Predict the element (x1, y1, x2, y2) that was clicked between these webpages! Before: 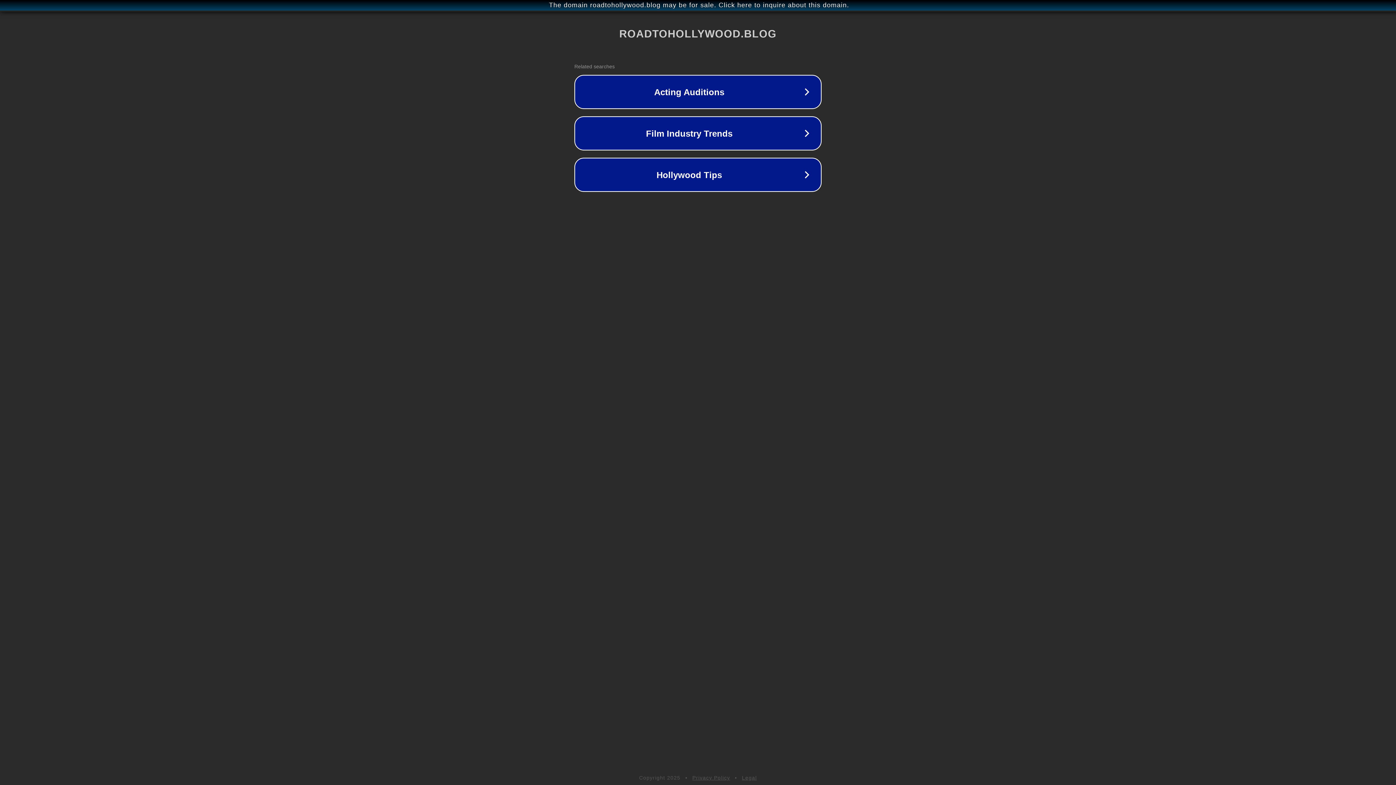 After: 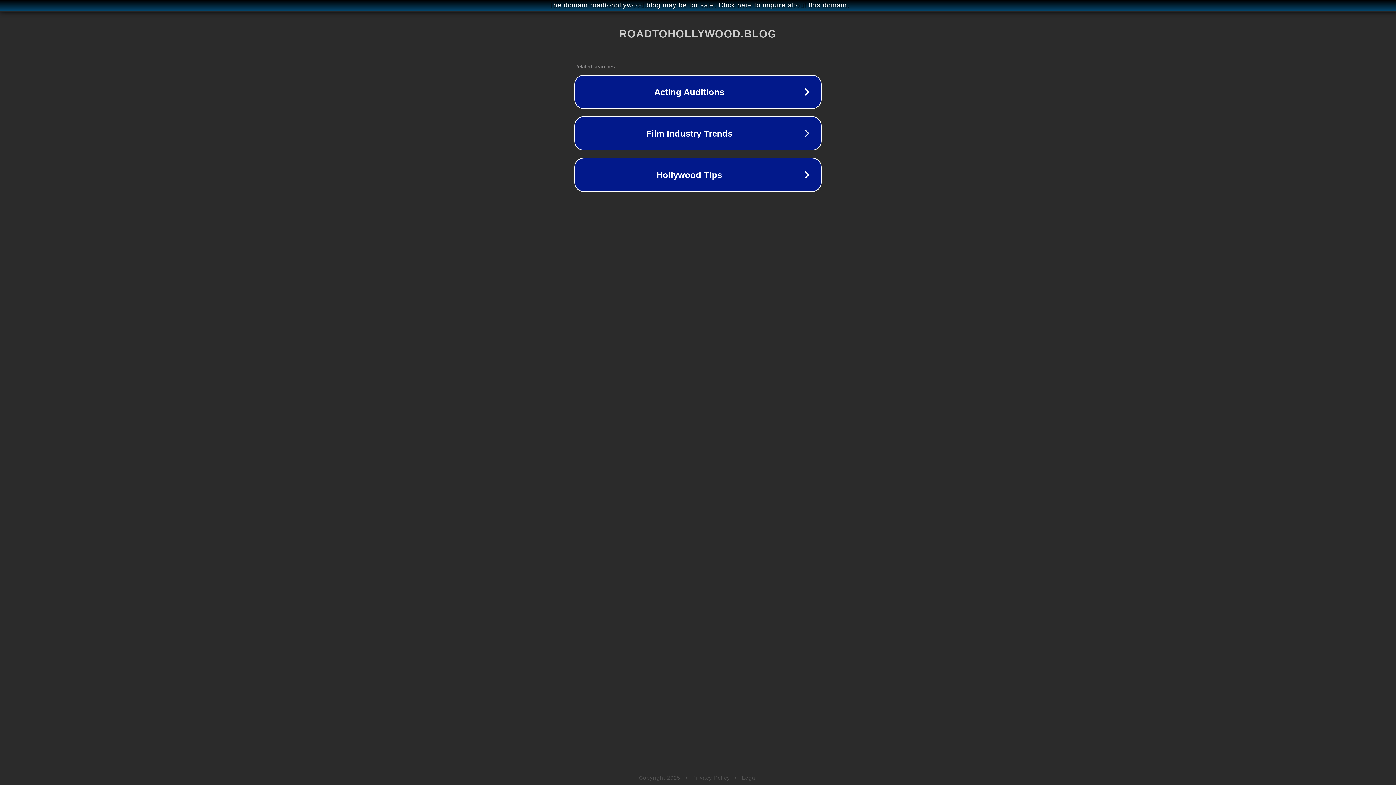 Action: label: Privacy Policy bbox: (692, 775, 730, 781)